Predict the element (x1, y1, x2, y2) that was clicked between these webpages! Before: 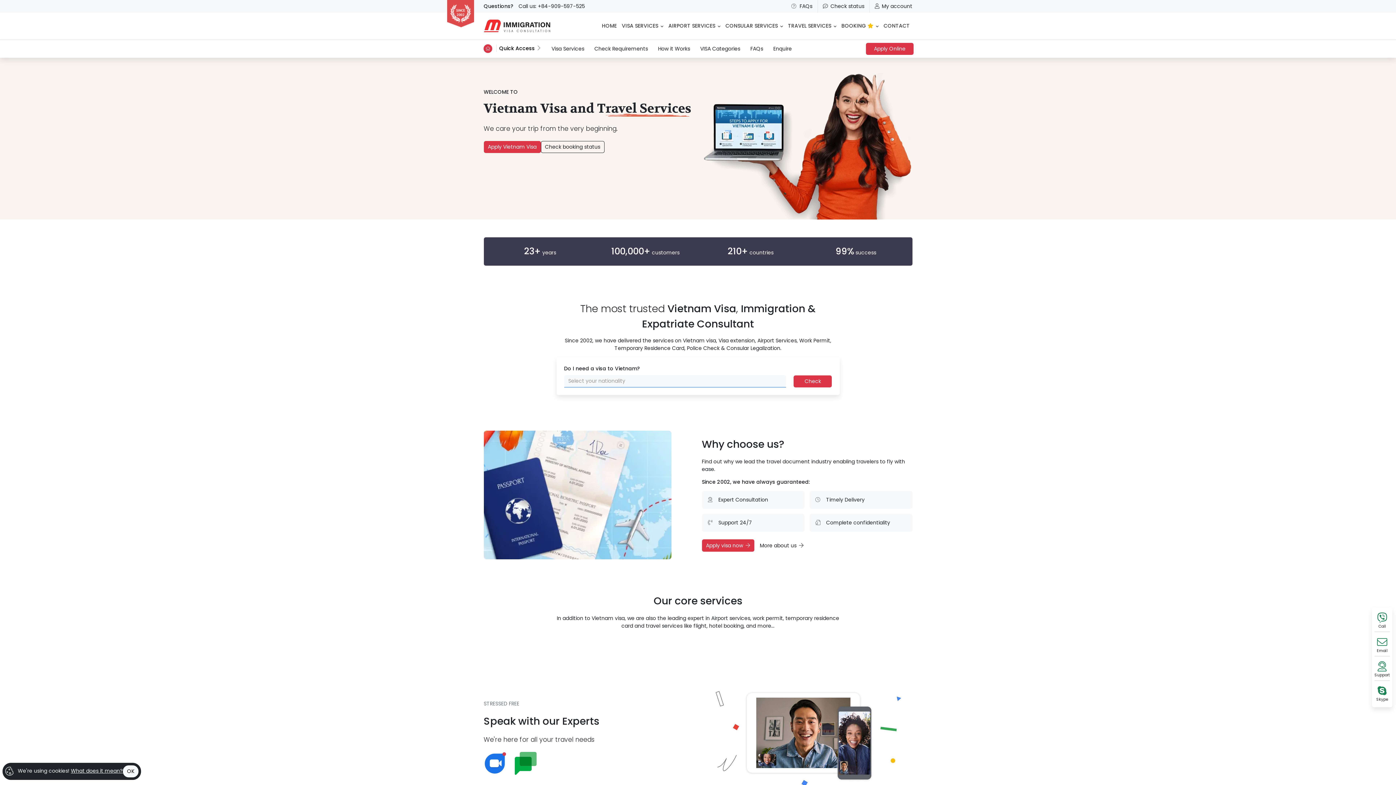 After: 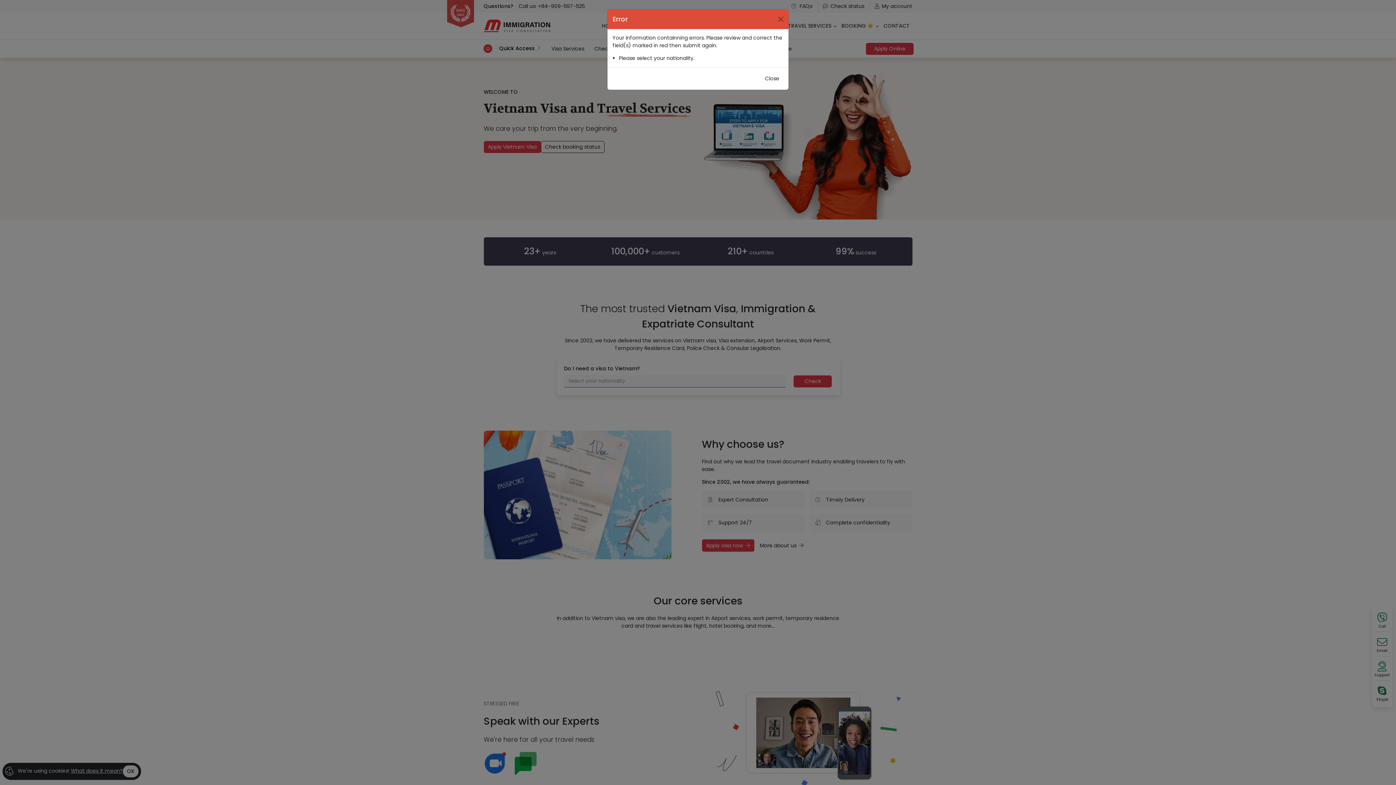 Action: label: Check bbox: (793, 375, 832, 387)